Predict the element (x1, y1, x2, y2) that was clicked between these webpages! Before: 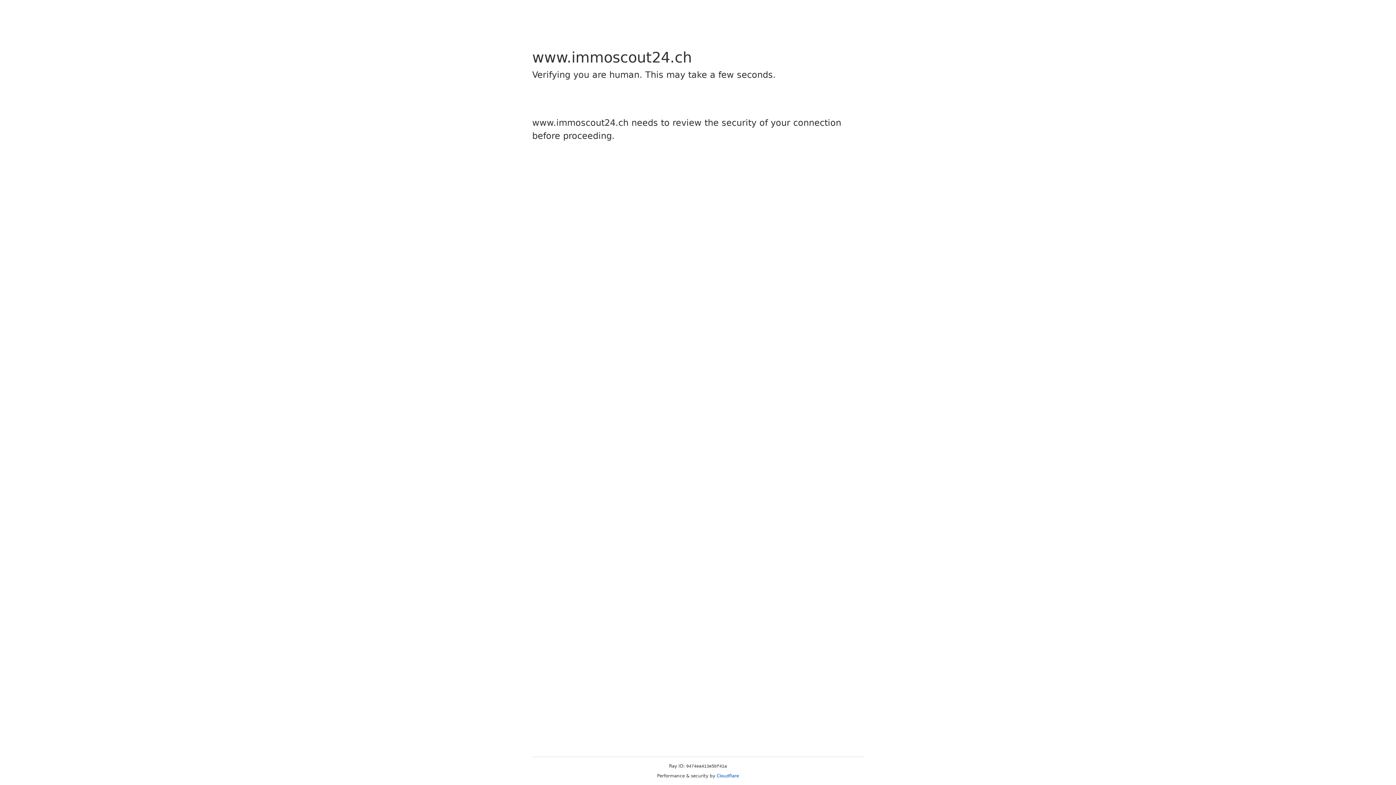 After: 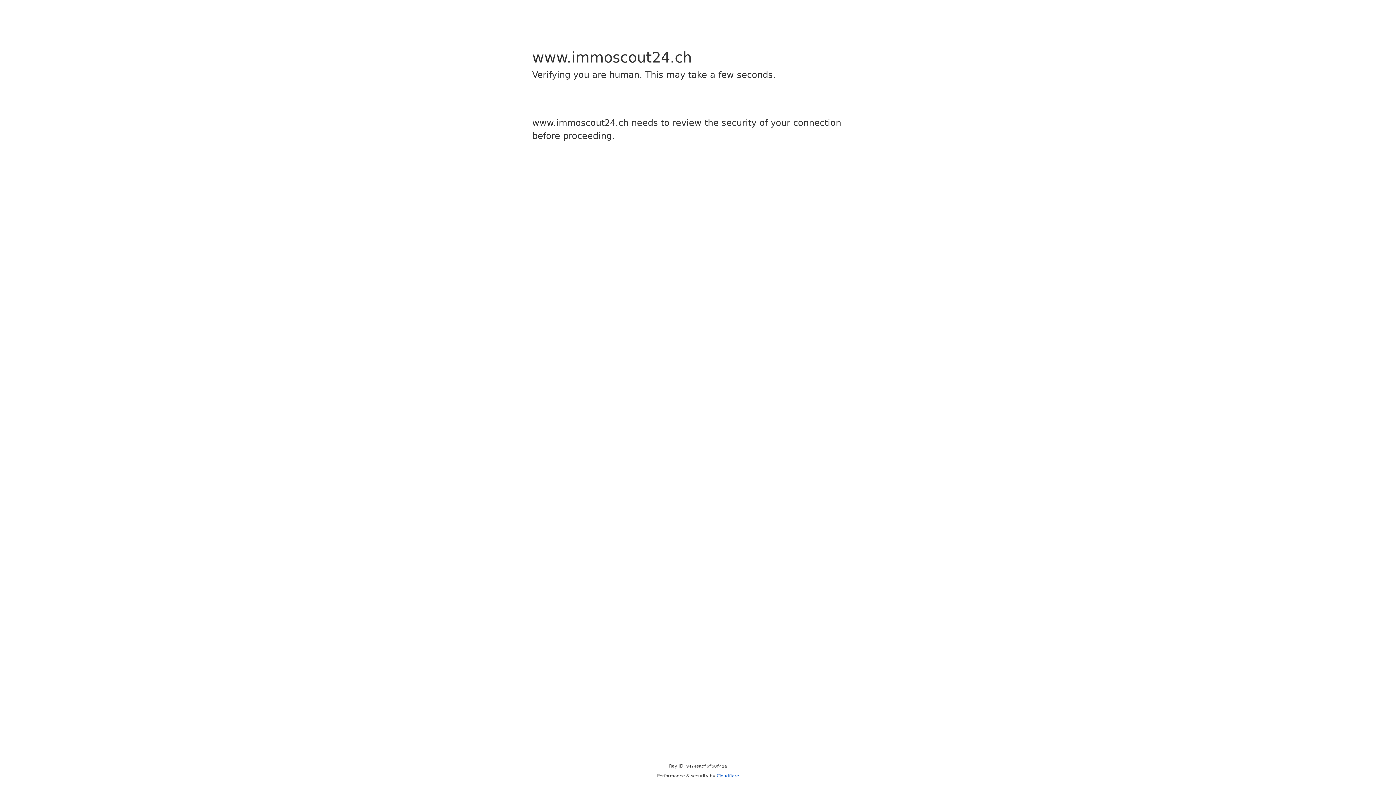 Action: label: Cloudflare bbox: (716, 773, 739, 778)